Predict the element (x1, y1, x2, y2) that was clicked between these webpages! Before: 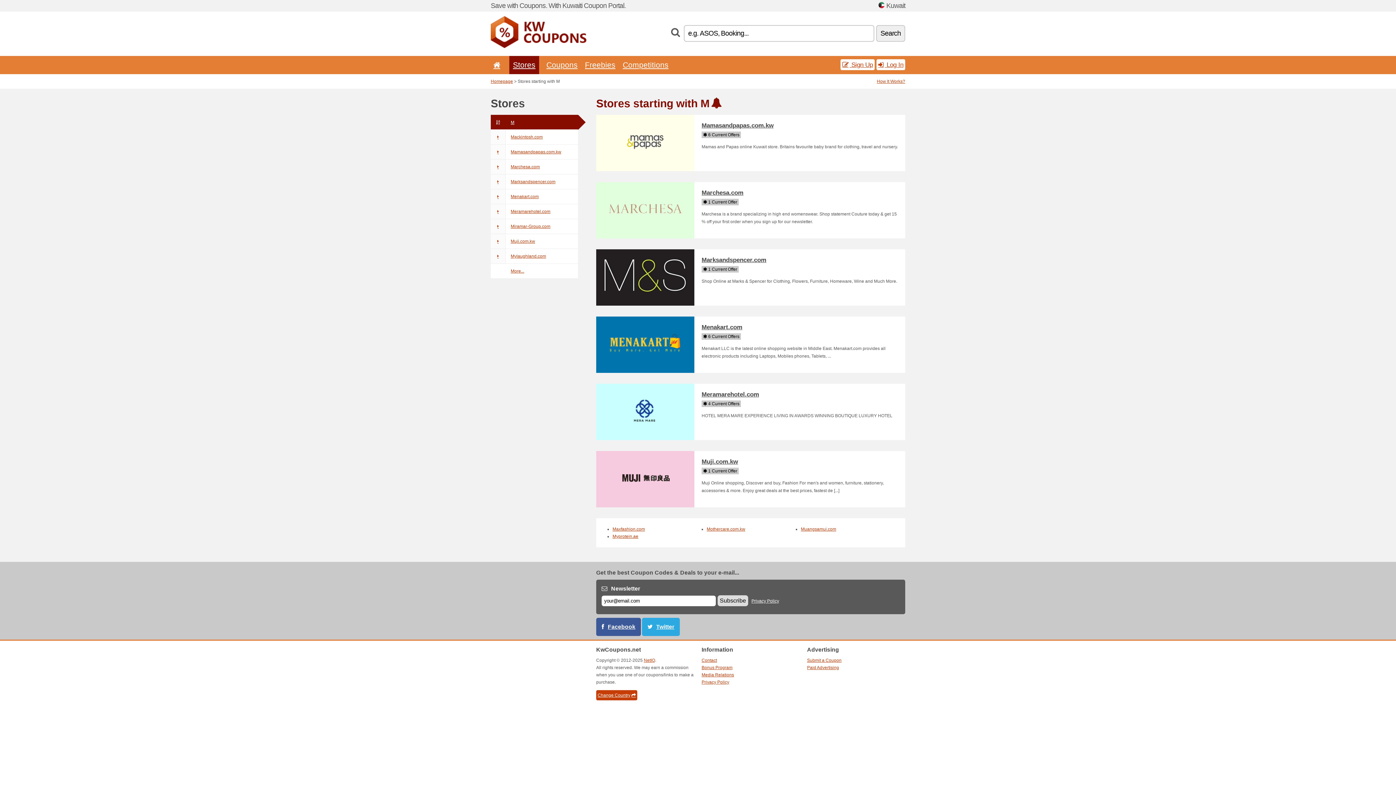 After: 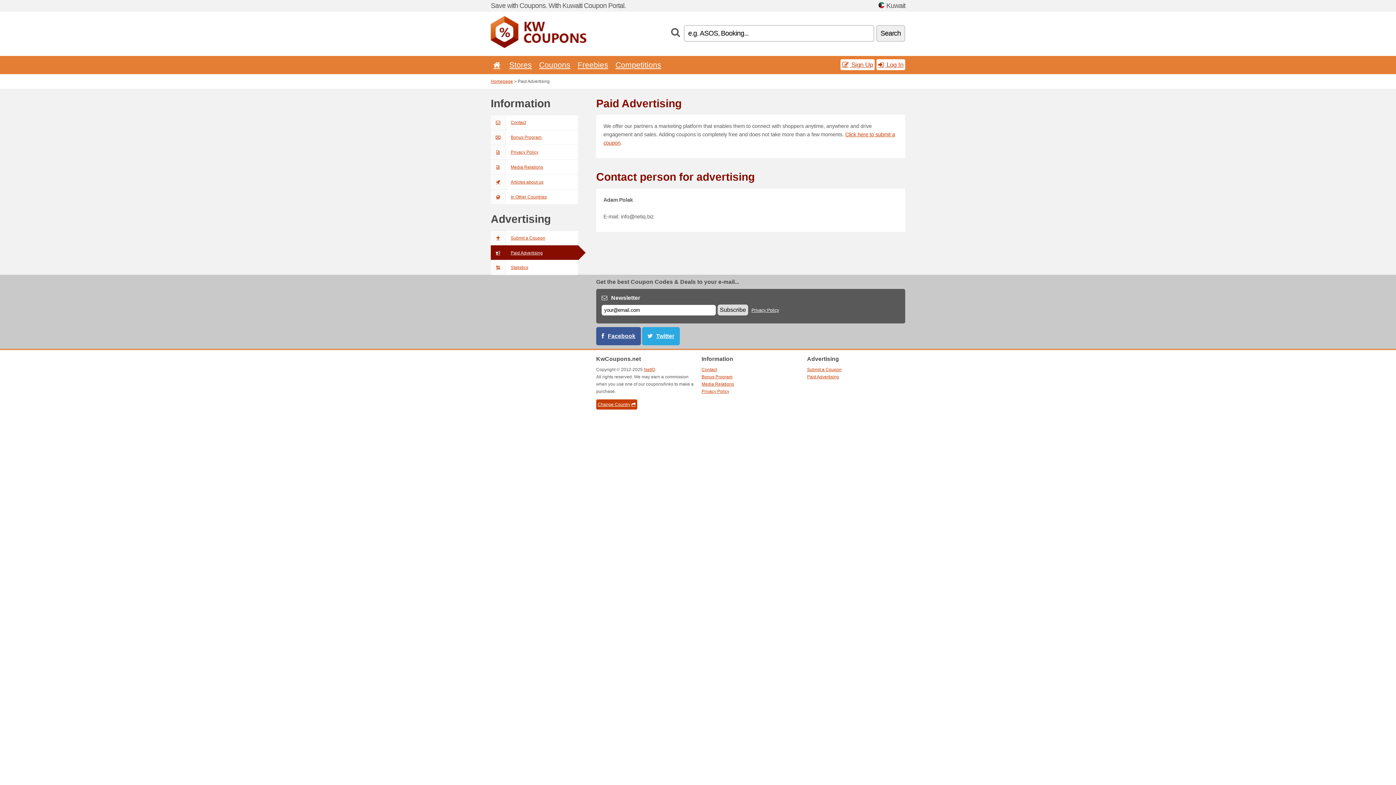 Action: bbox: (807, 665, 839, 670) label: Paid Advertising